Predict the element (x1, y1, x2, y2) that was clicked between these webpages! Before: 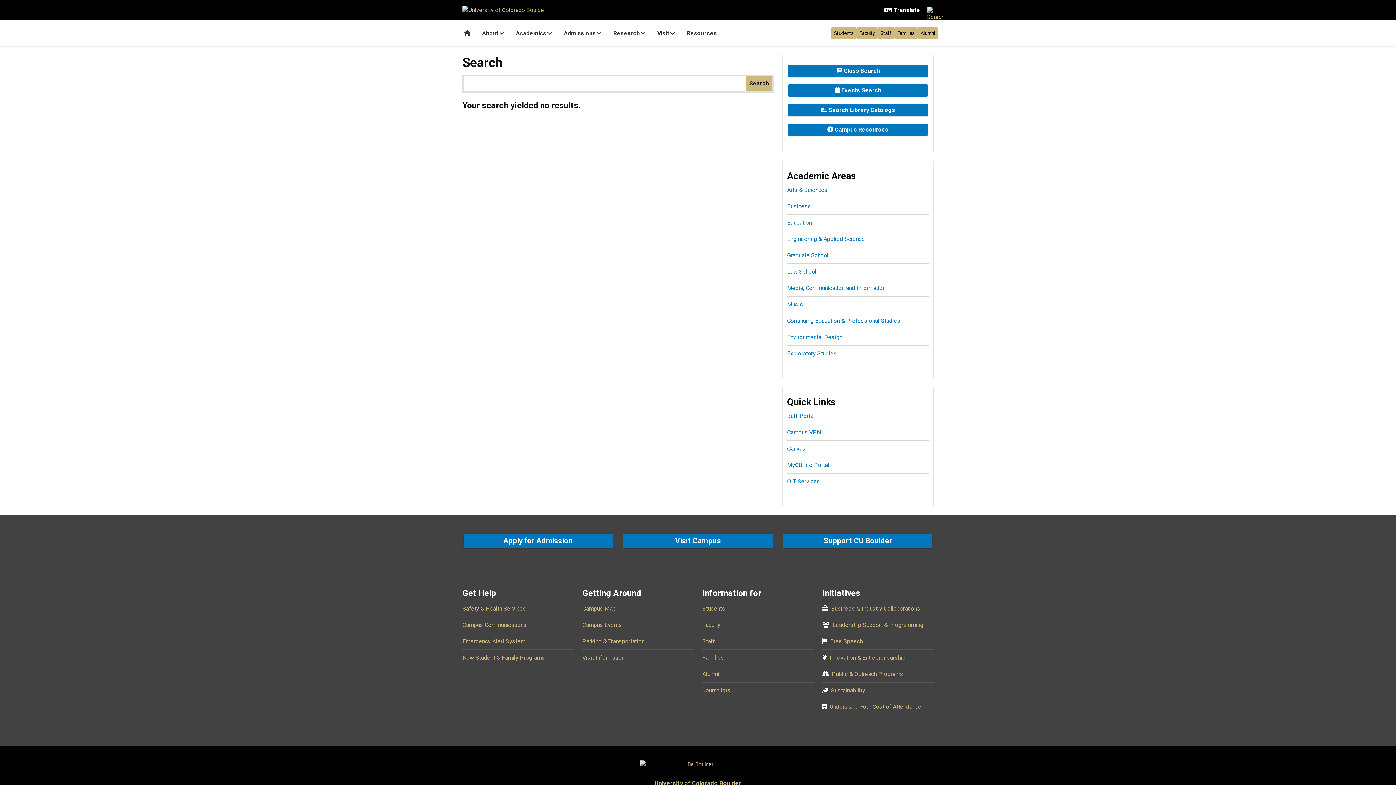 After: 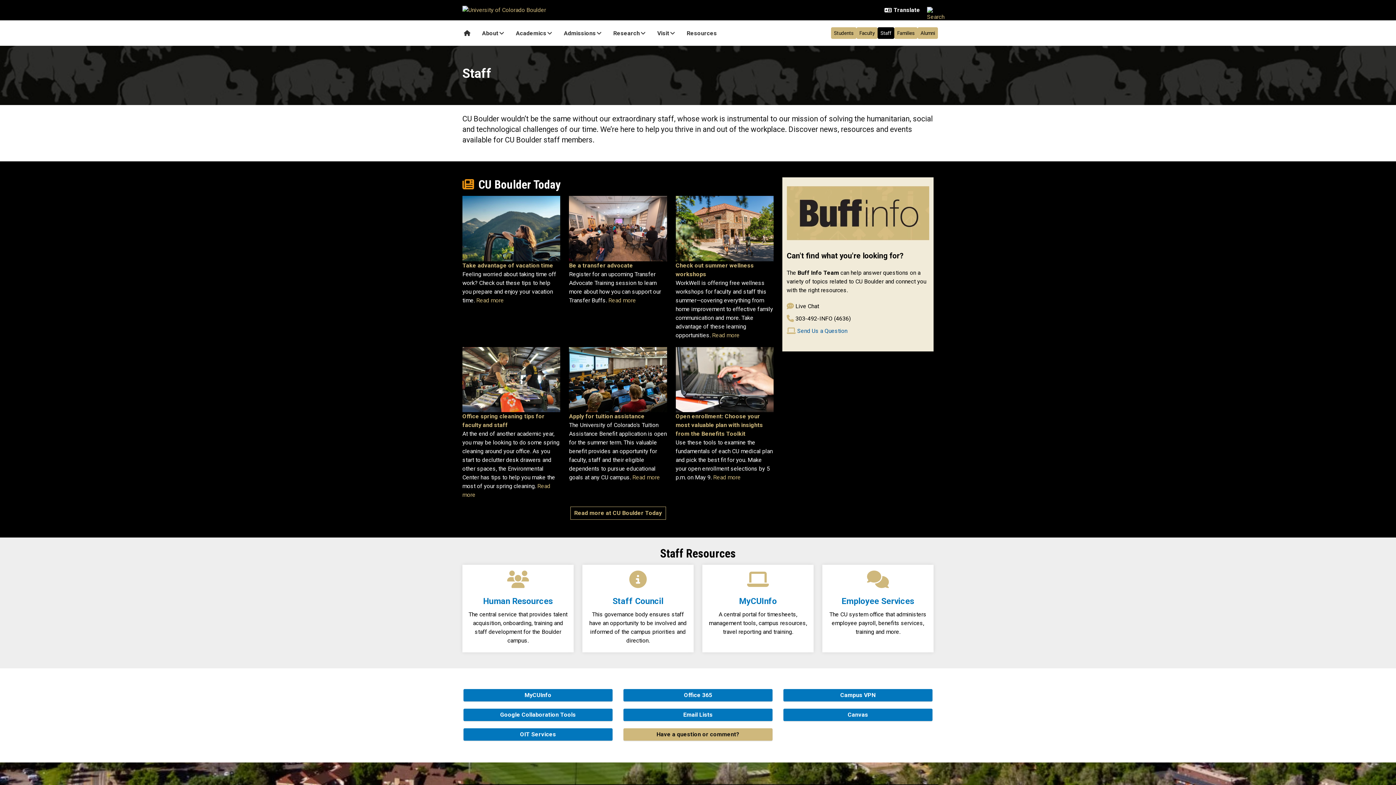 Action: label: Staff bbox: (877, 27, 894, 38)